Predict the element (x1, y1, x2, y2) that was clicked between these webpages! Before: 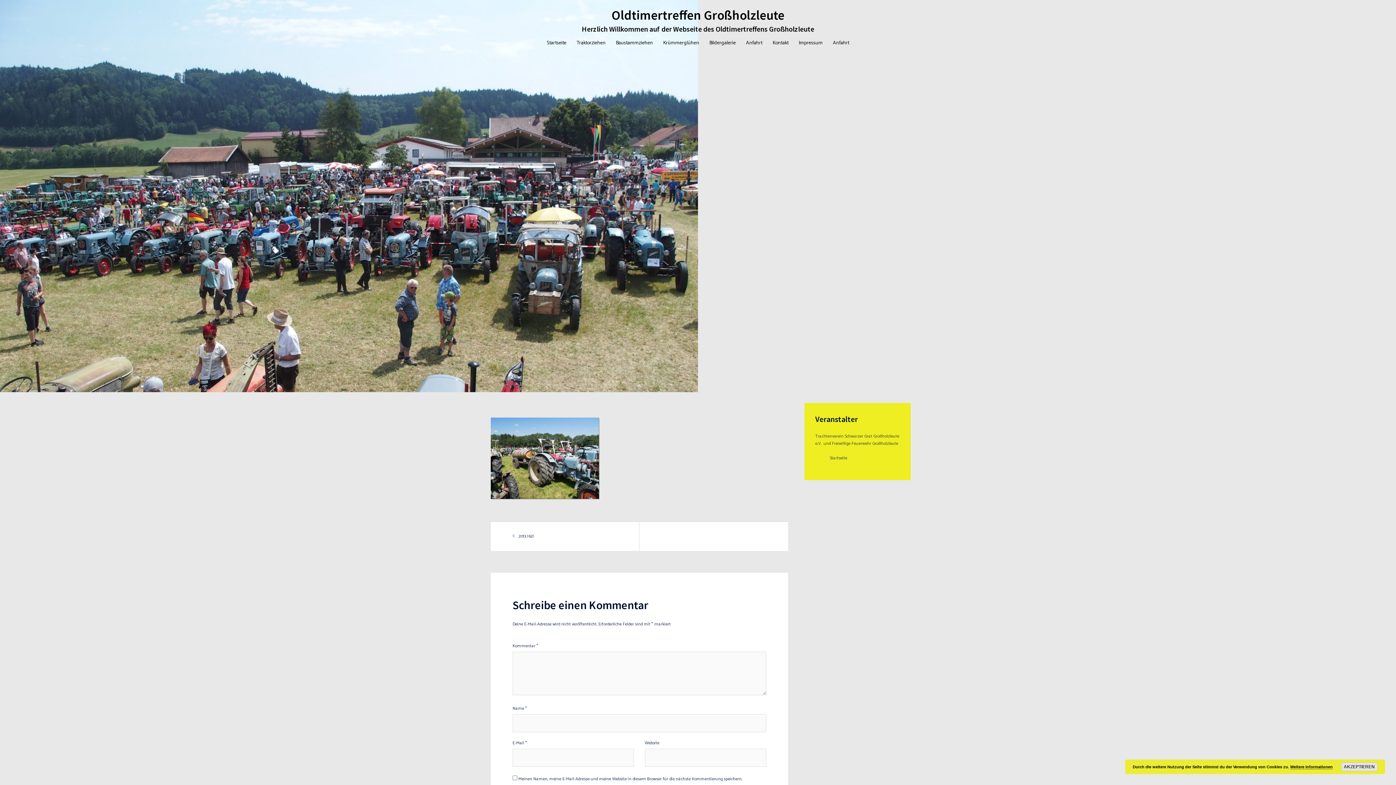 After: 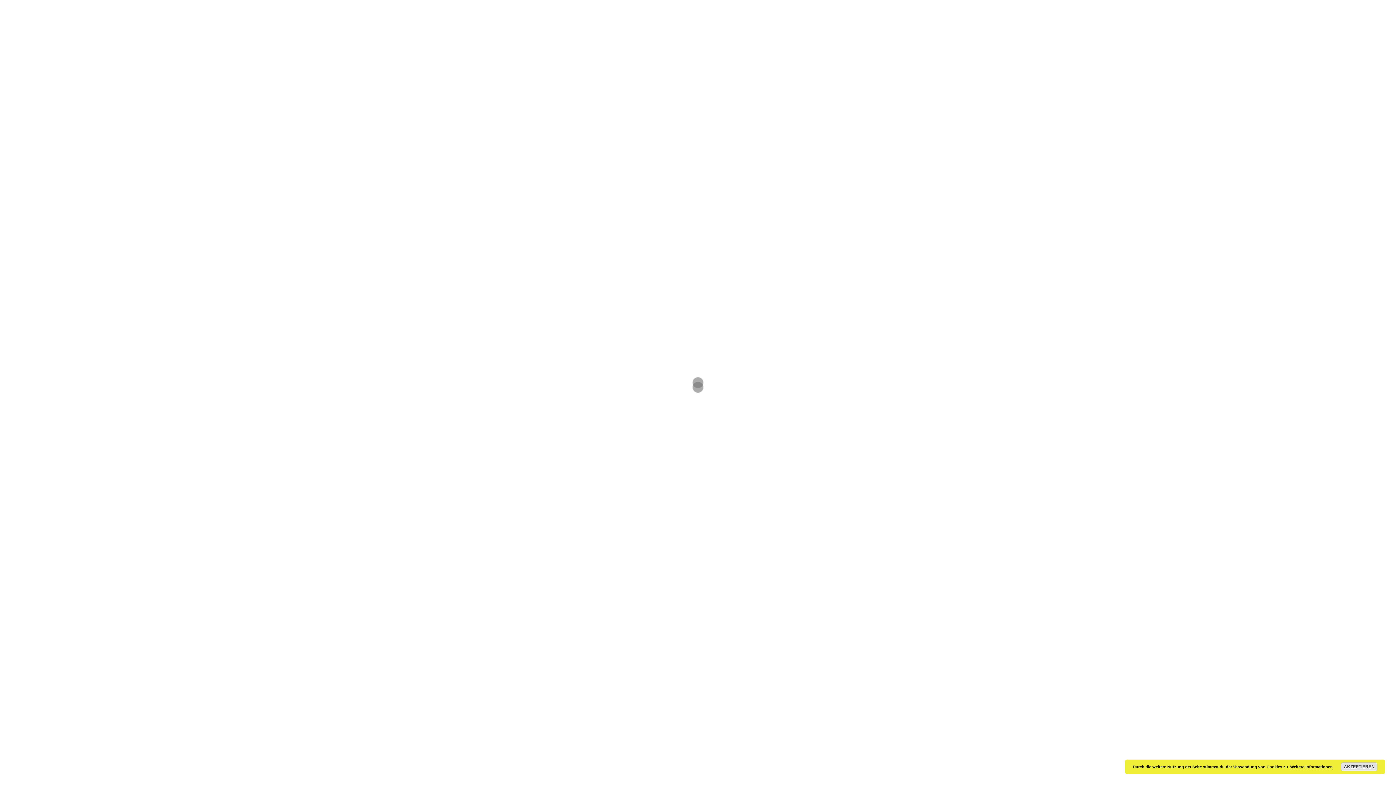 Action: label: Krümmerglühen bbox: (663, 38, 699, 47)